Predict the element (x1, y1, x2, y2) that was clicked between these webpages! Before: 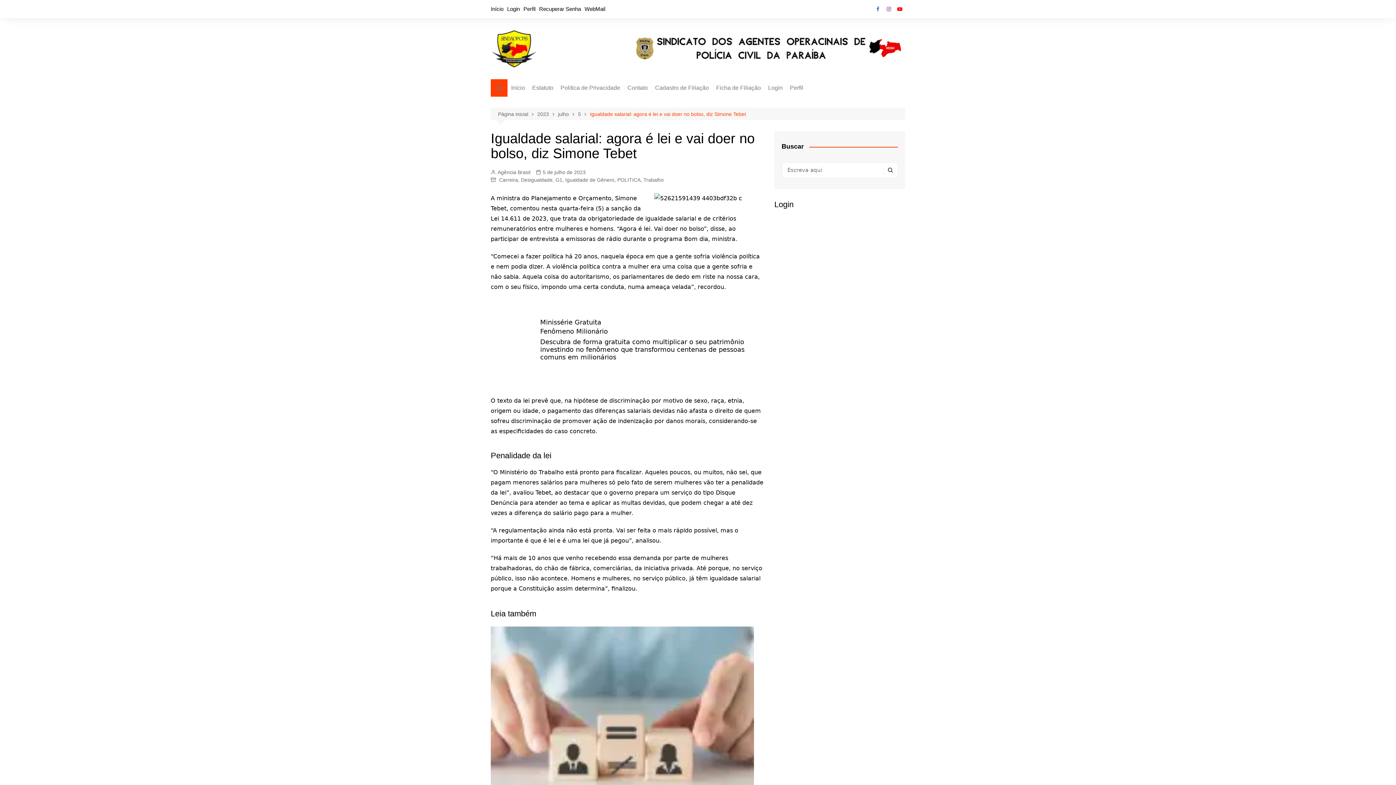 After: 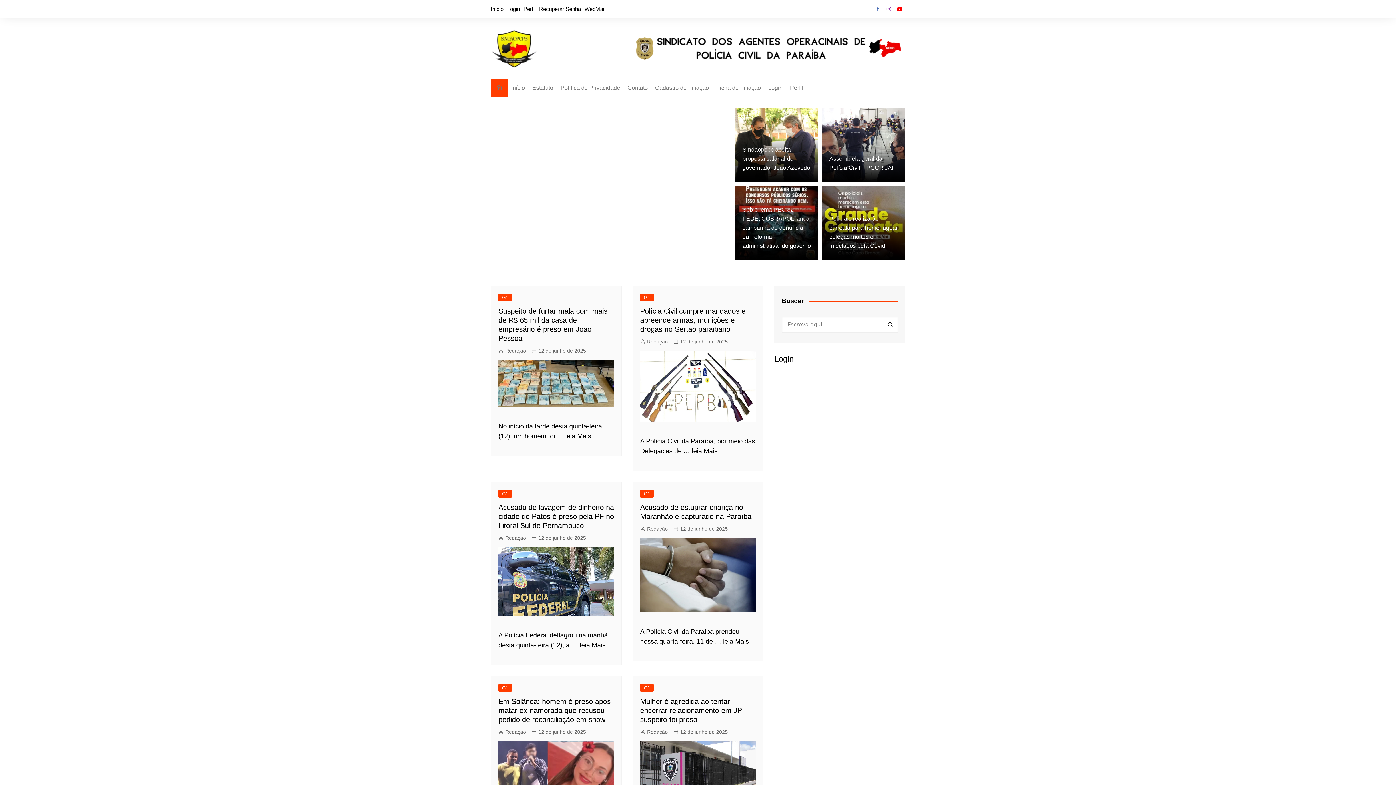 Action: label: 5 bbox: (578, 111, 590, 117)